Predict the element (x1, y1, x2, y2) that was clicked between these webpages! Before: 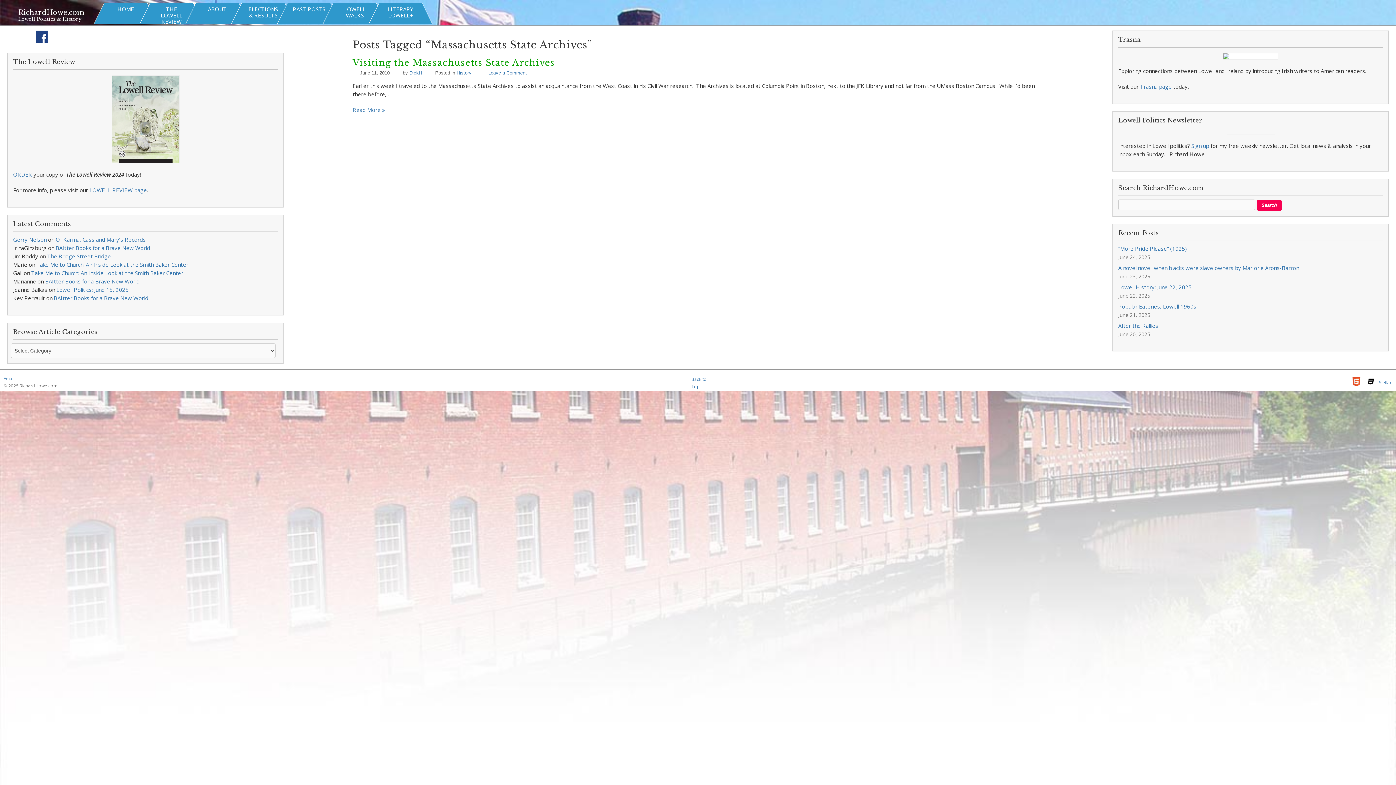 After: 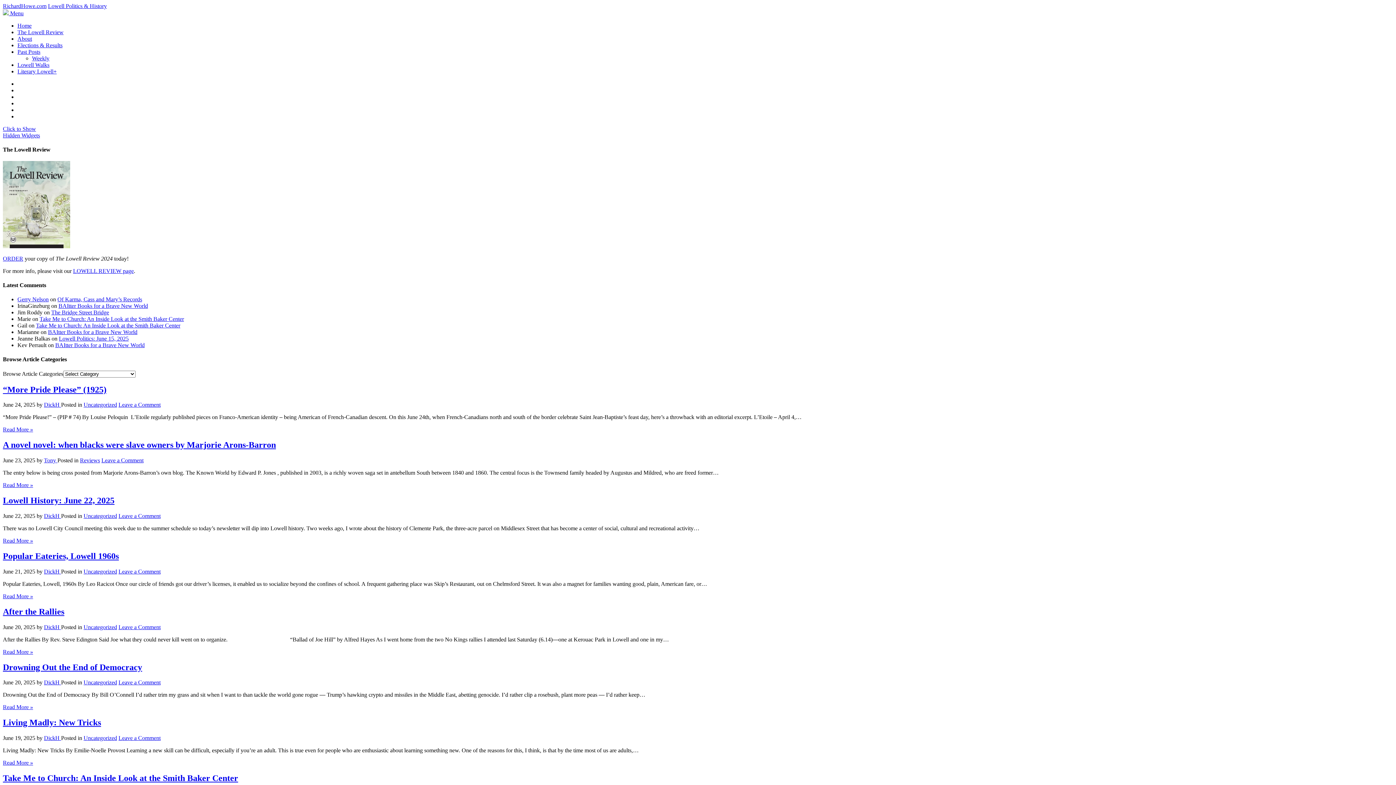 Action: bbox: (283, 1, 334, 21) label: PAST POSTS